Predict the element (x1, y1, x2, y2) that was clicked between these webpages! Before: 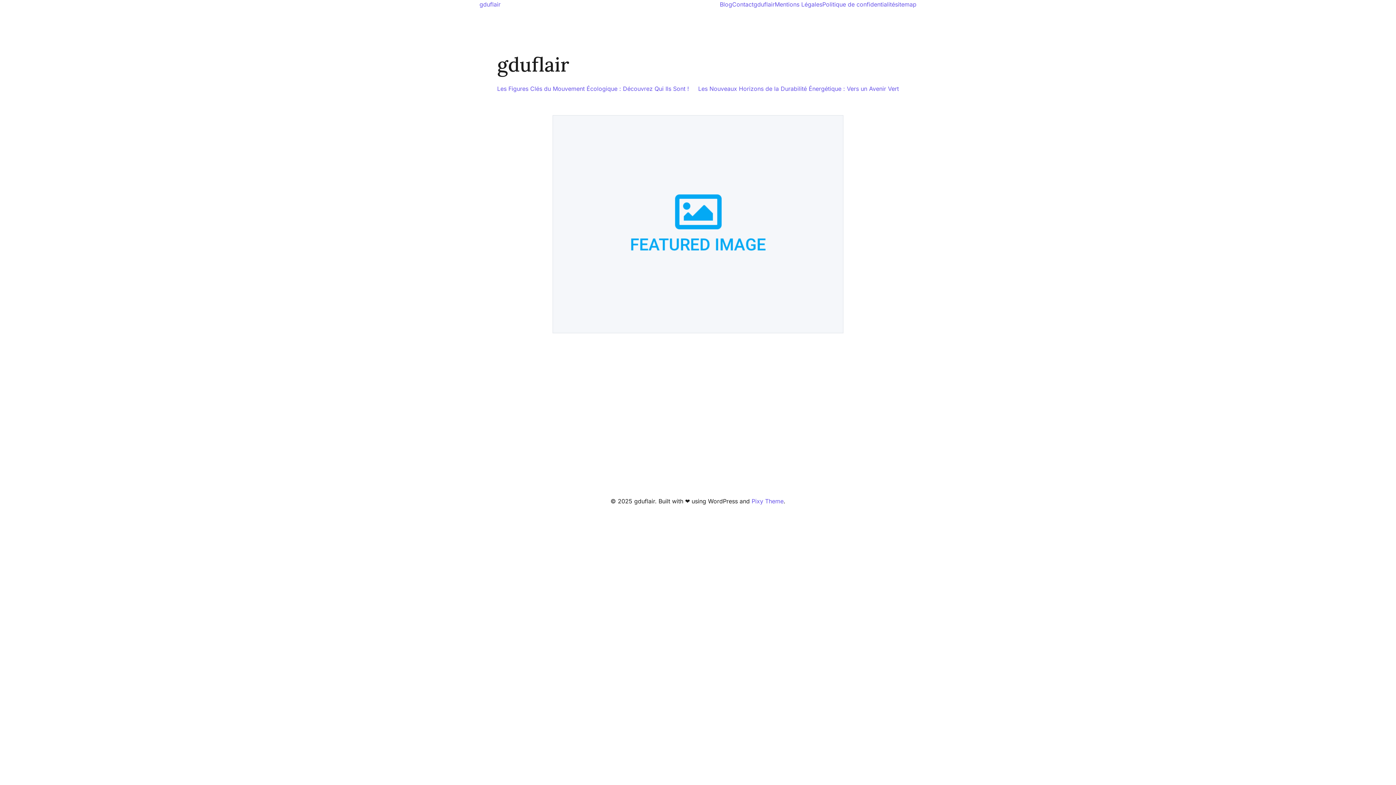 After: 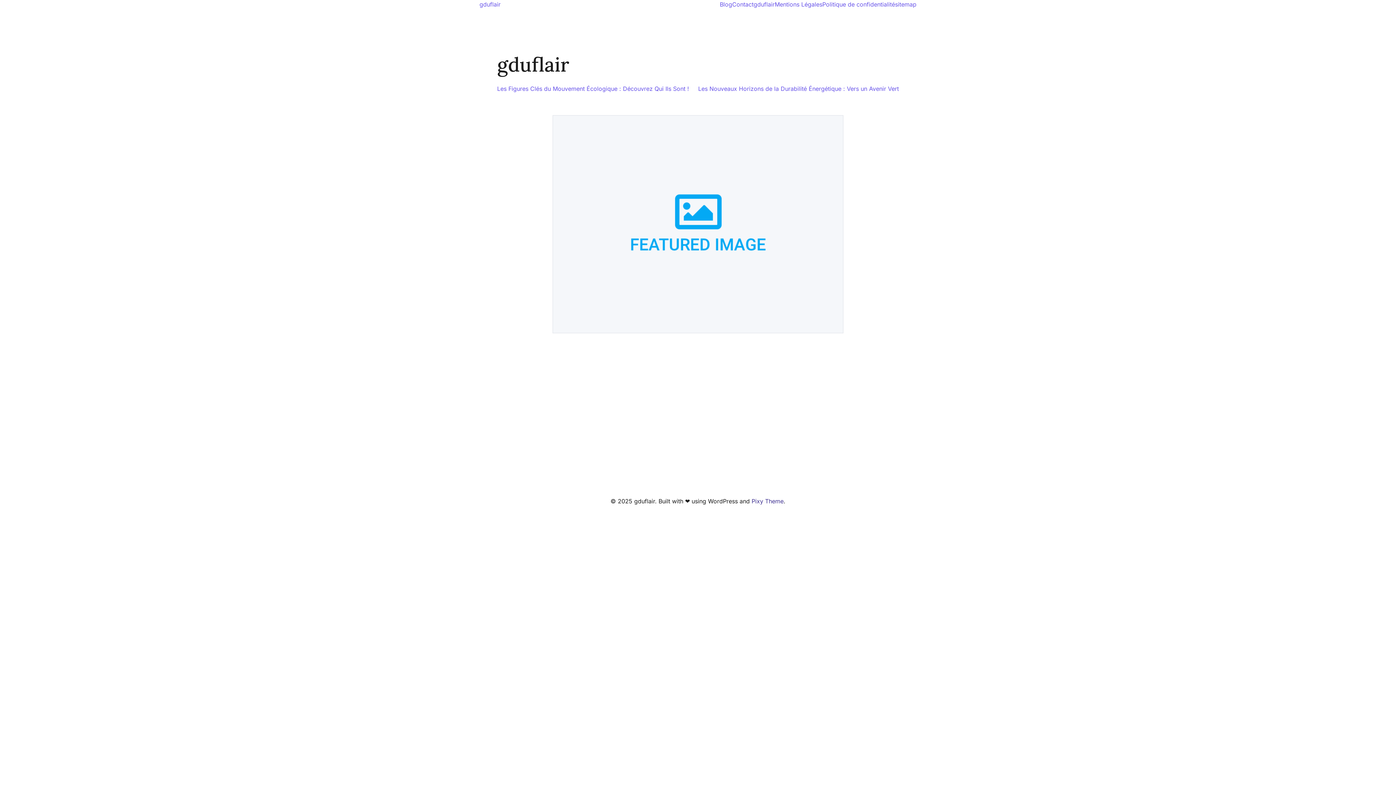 Action: bbox: (751, 497, 783, 505) label: Pixy Theme